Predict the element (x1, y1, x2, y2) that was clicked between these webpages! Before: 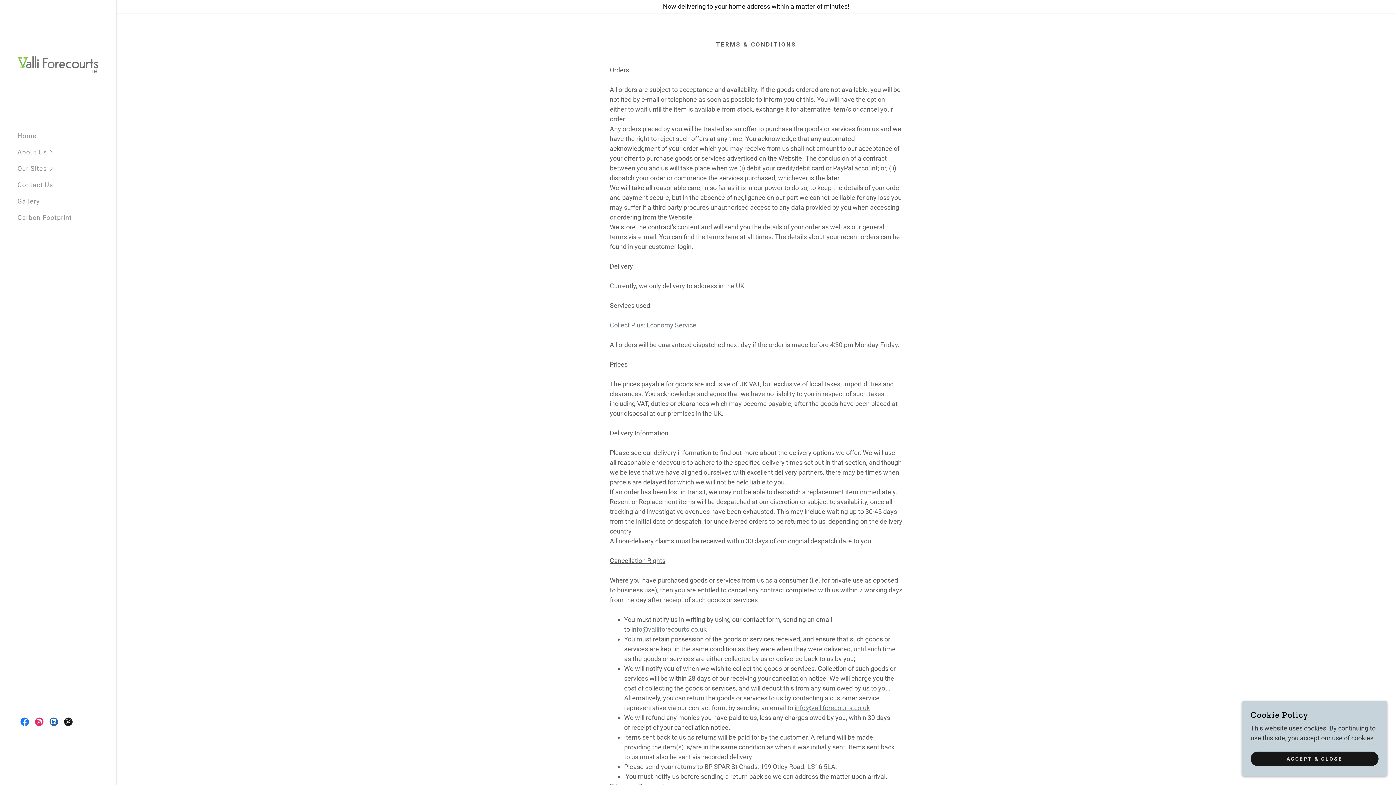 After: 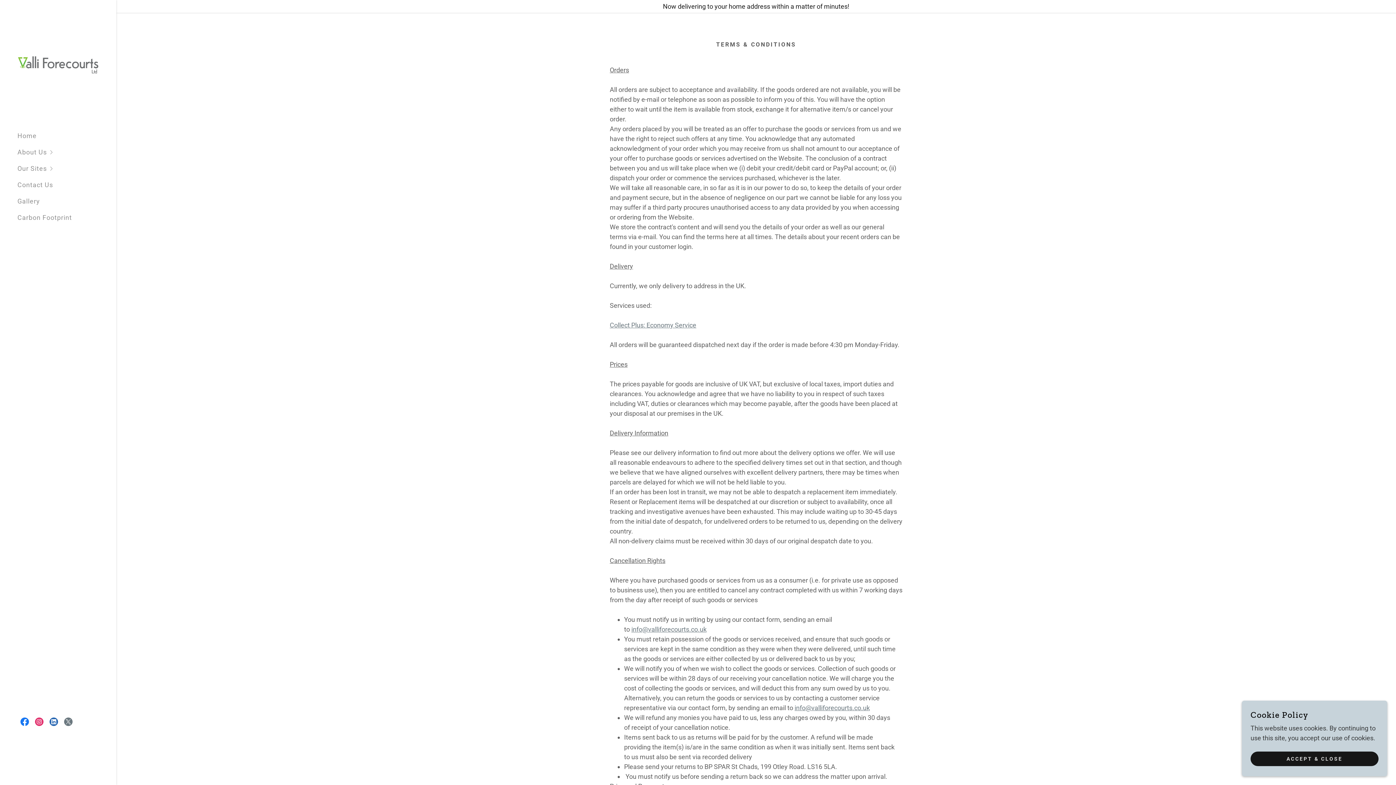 Action: bbox: (61, 714, 75, 729) label: X